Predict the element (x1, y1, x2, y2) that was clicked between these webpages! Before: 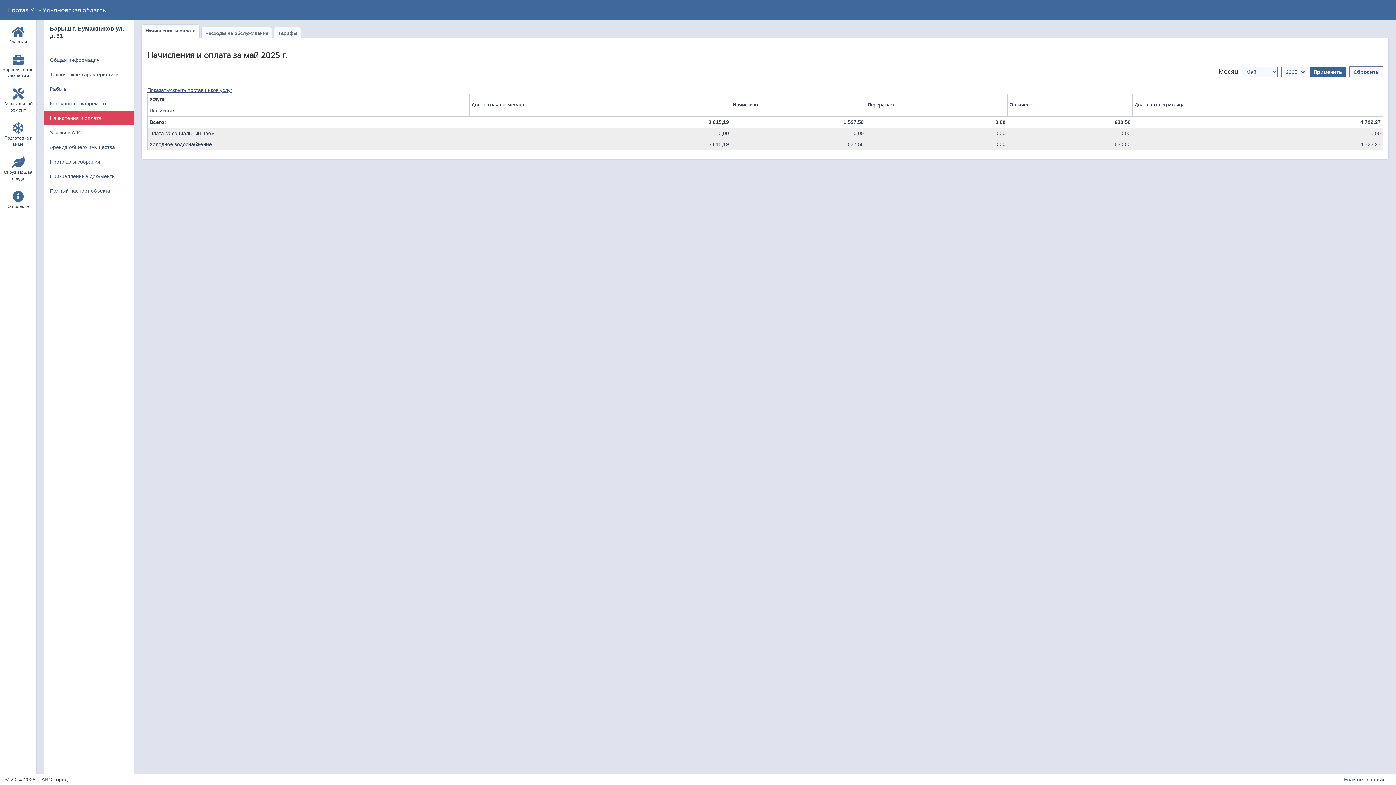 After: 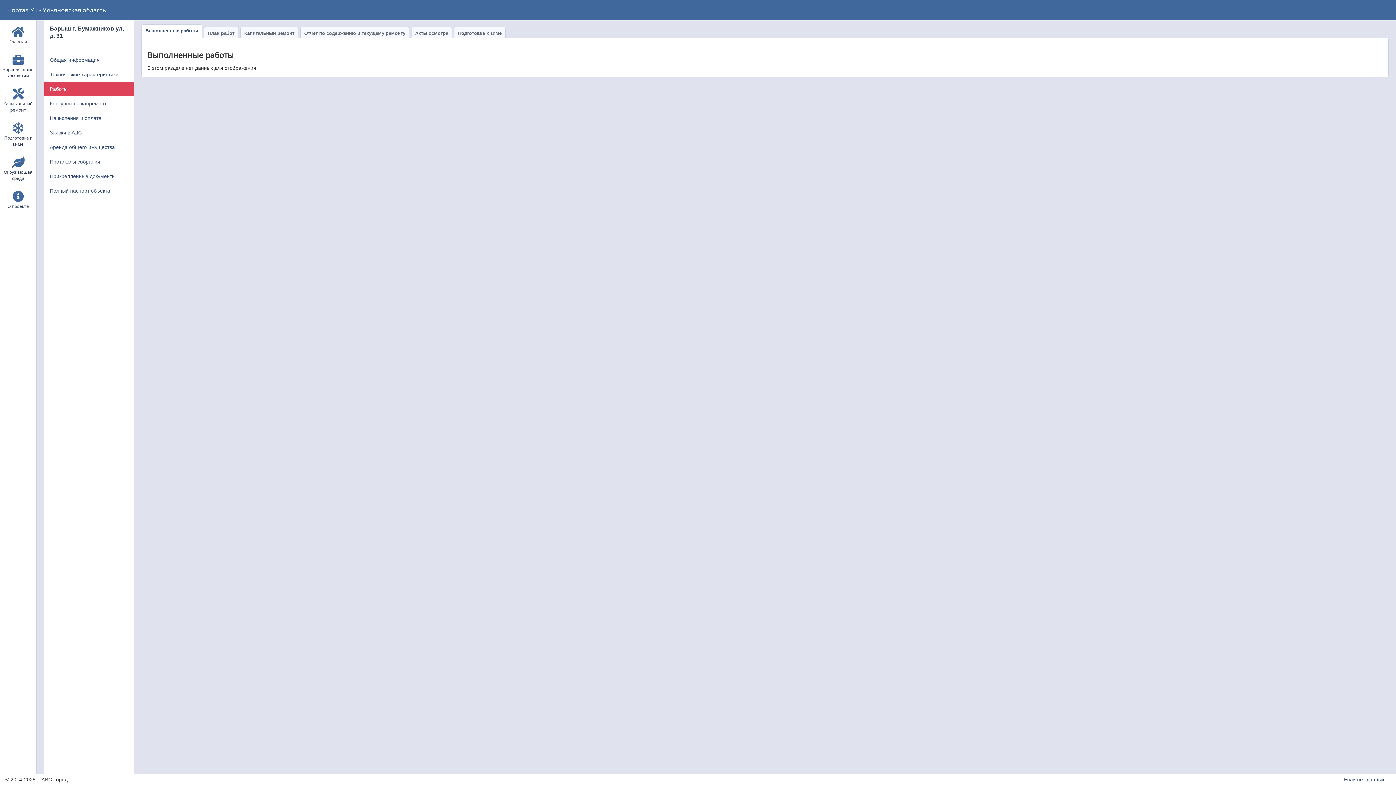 Action: label: Работы bbox: (44, 81, 133, 96)